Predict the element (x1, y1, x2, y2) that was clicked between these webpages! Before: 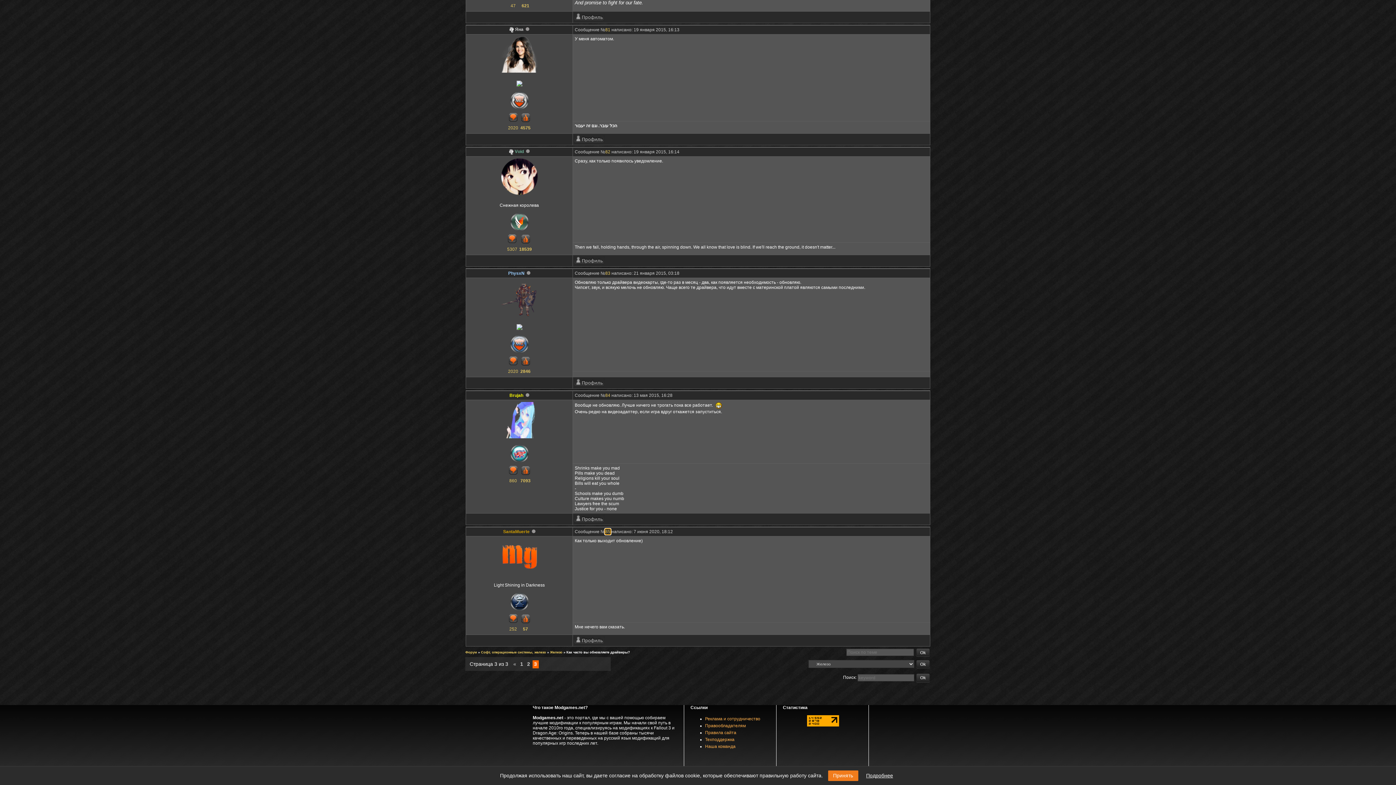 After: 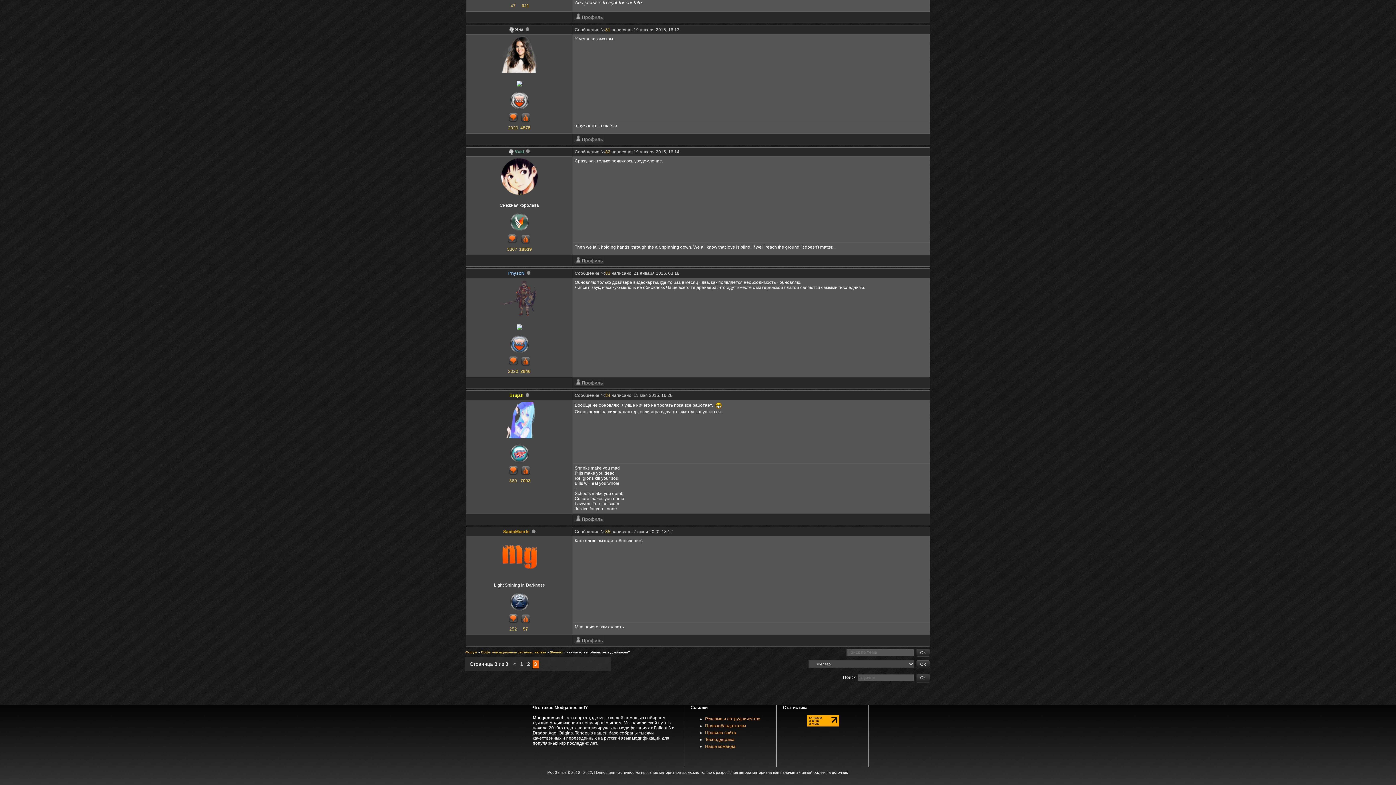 Action: label: Принять bbox: (828, 770, 858, 781)